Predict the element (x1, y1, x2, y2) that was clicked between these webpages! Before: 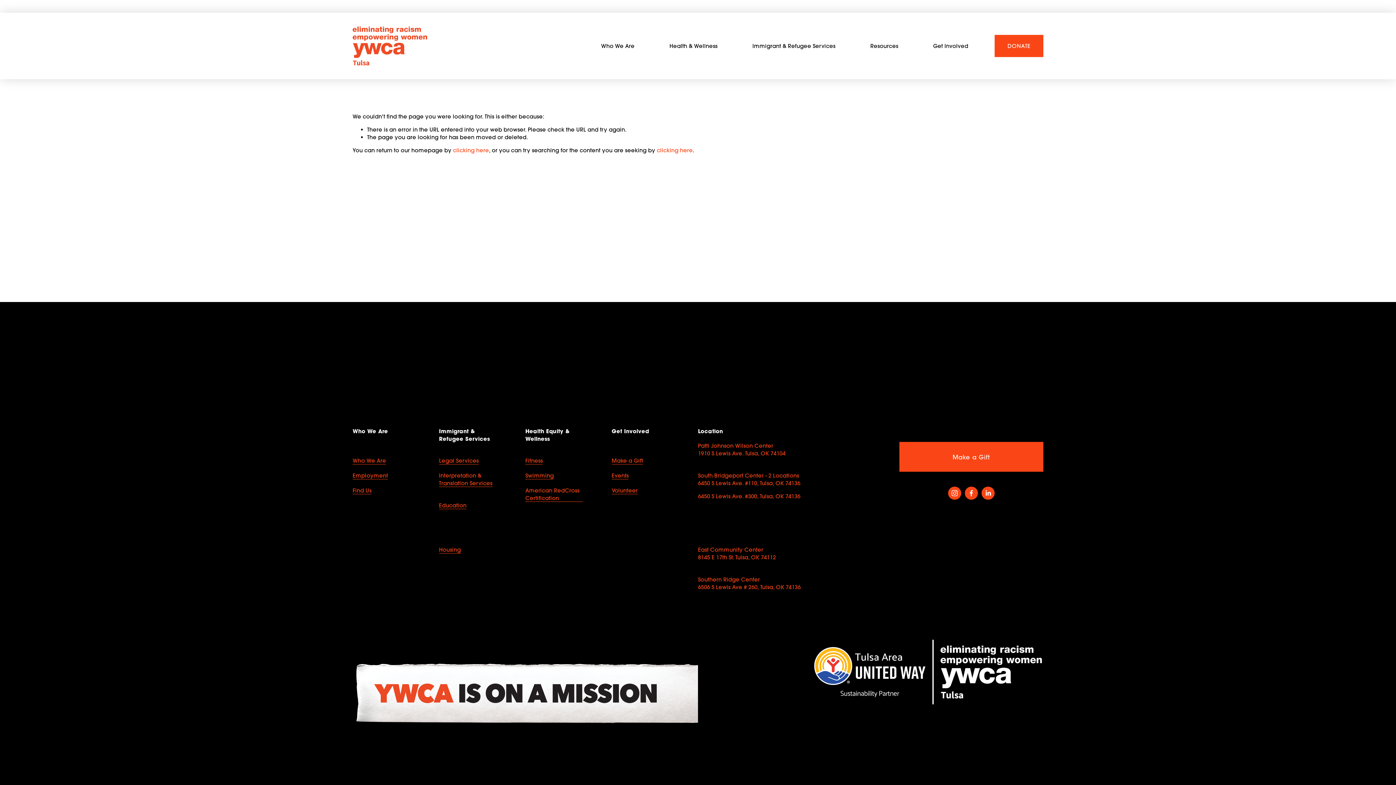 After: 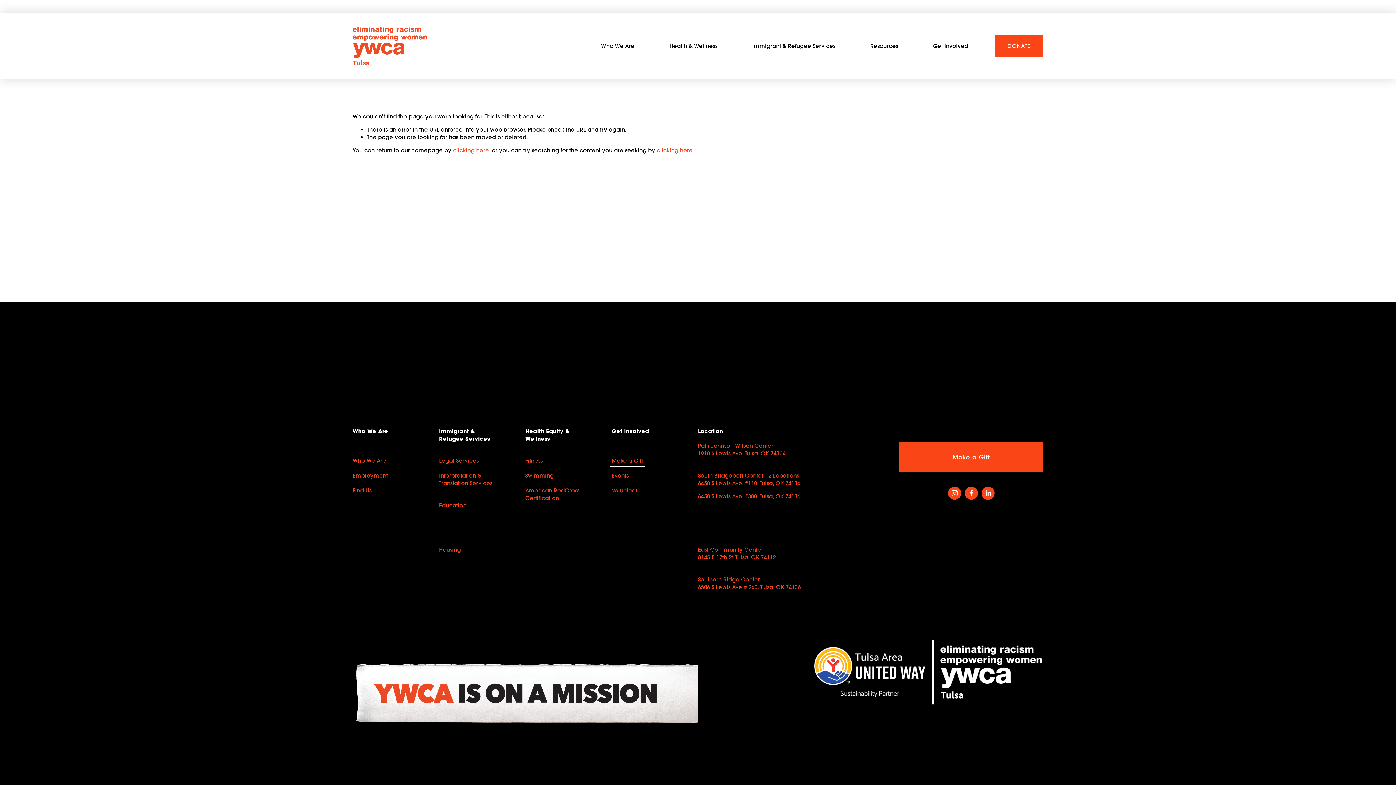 Action: label: Make a Gift bbox: (611, 457, 643, 464)